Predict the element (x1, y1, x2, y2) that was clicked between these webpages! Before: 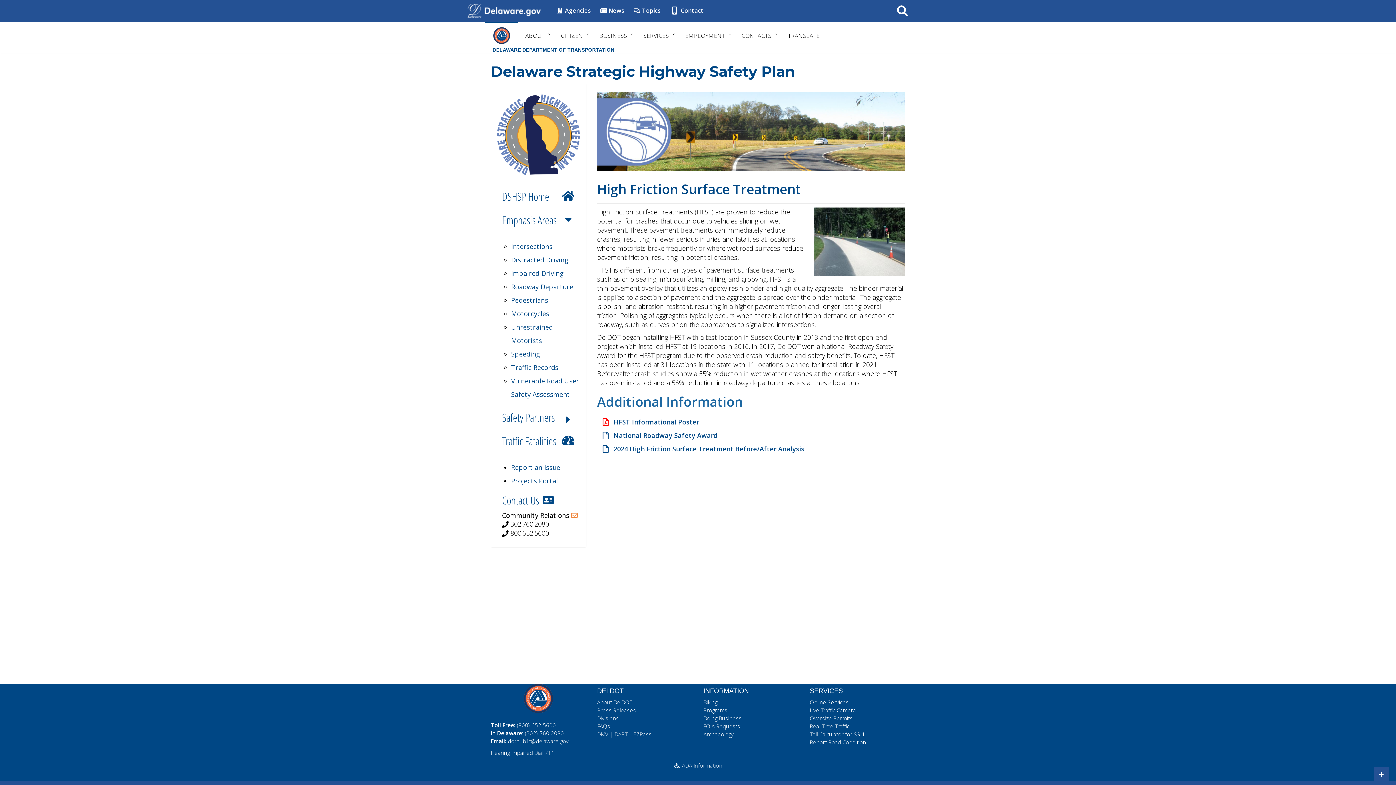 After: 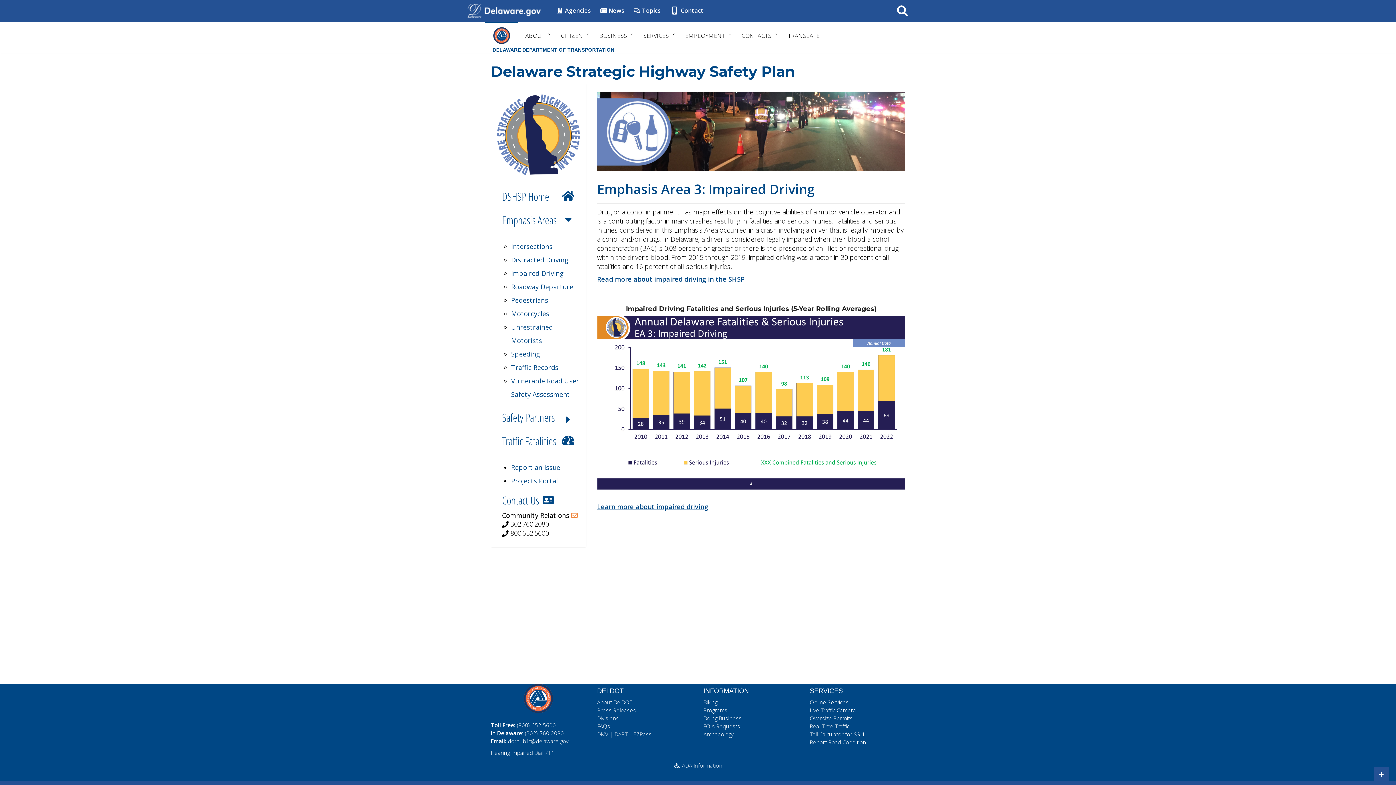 Action: bbox: (511, 268, 564, 277) label: Impaired Driving